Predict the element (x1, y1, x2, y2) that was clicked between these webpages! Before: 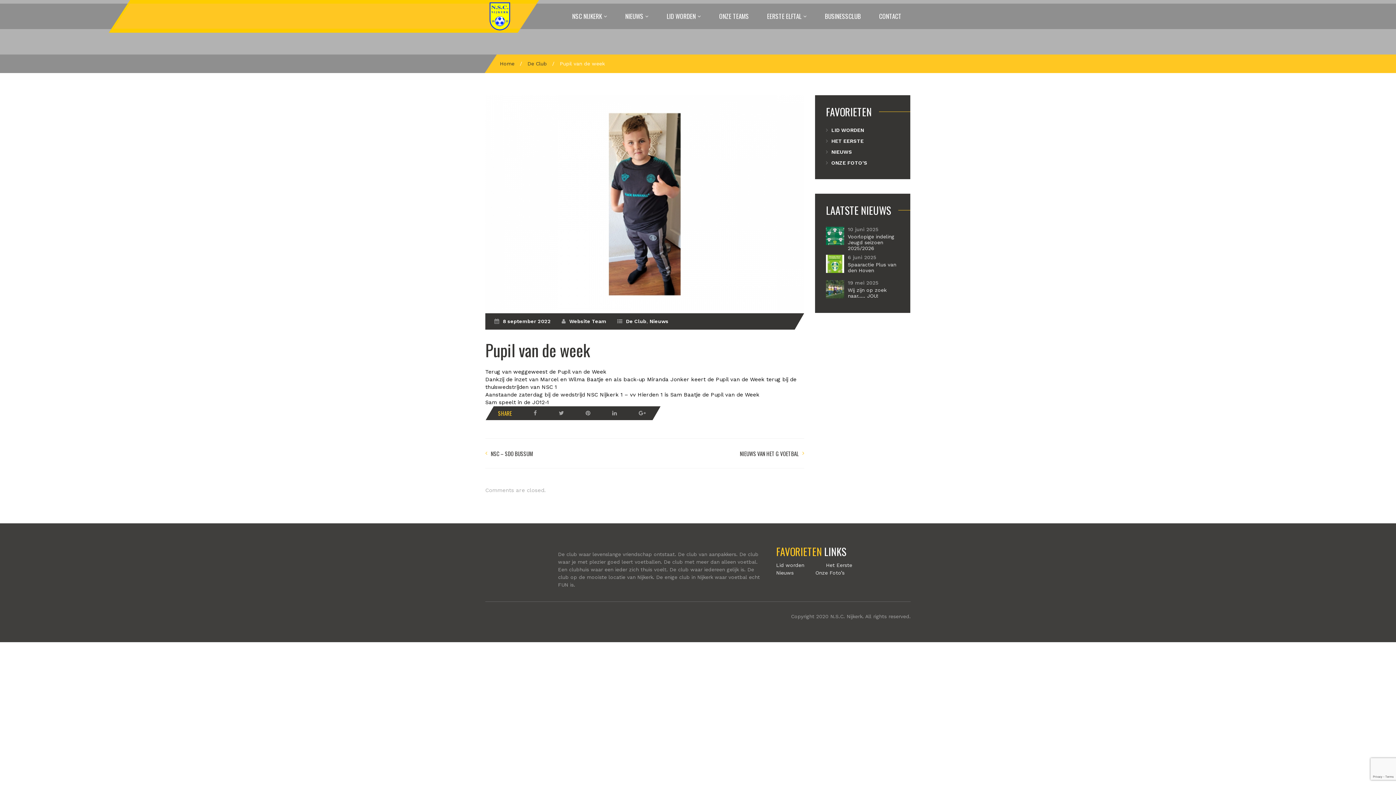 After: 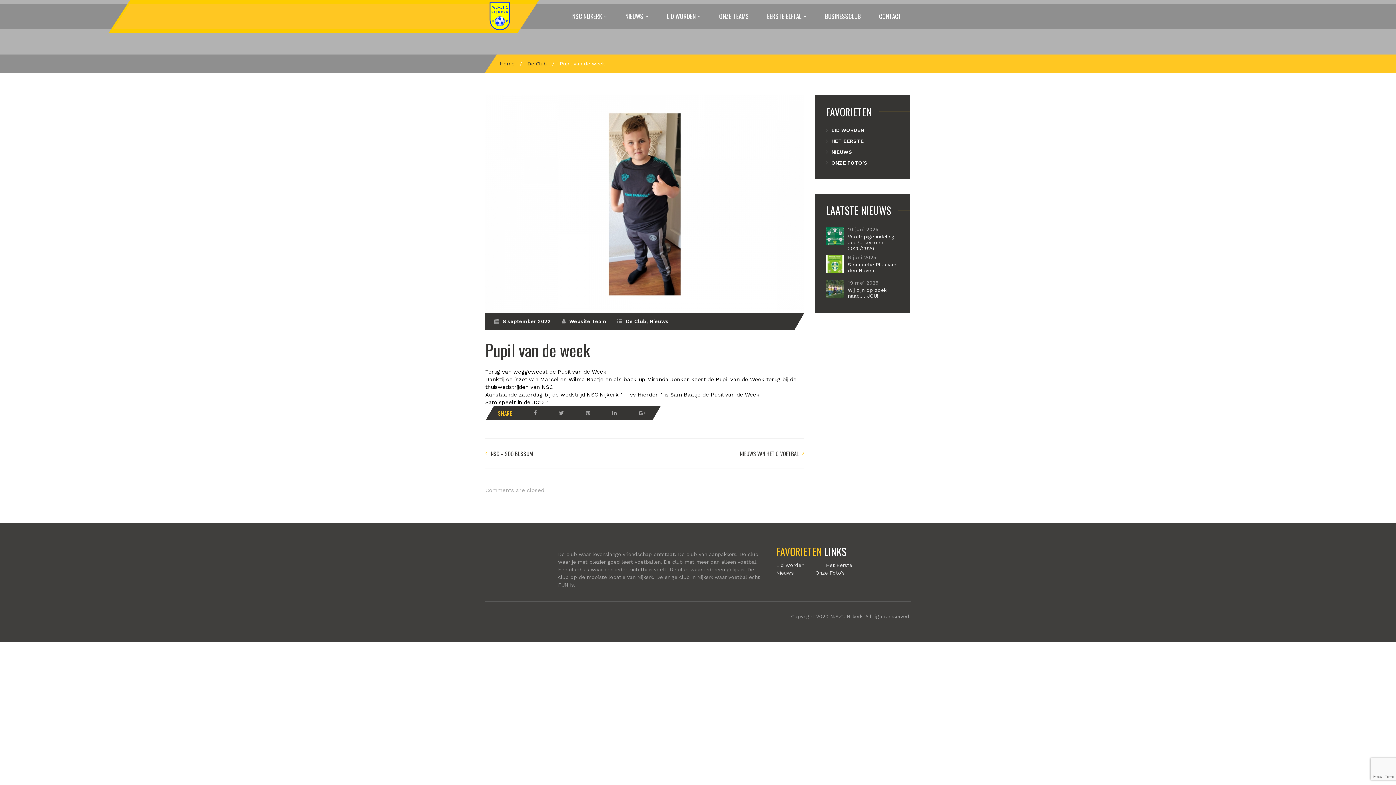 Action: label: 8 september 2022 bbox: (502, 318, 550, 324)